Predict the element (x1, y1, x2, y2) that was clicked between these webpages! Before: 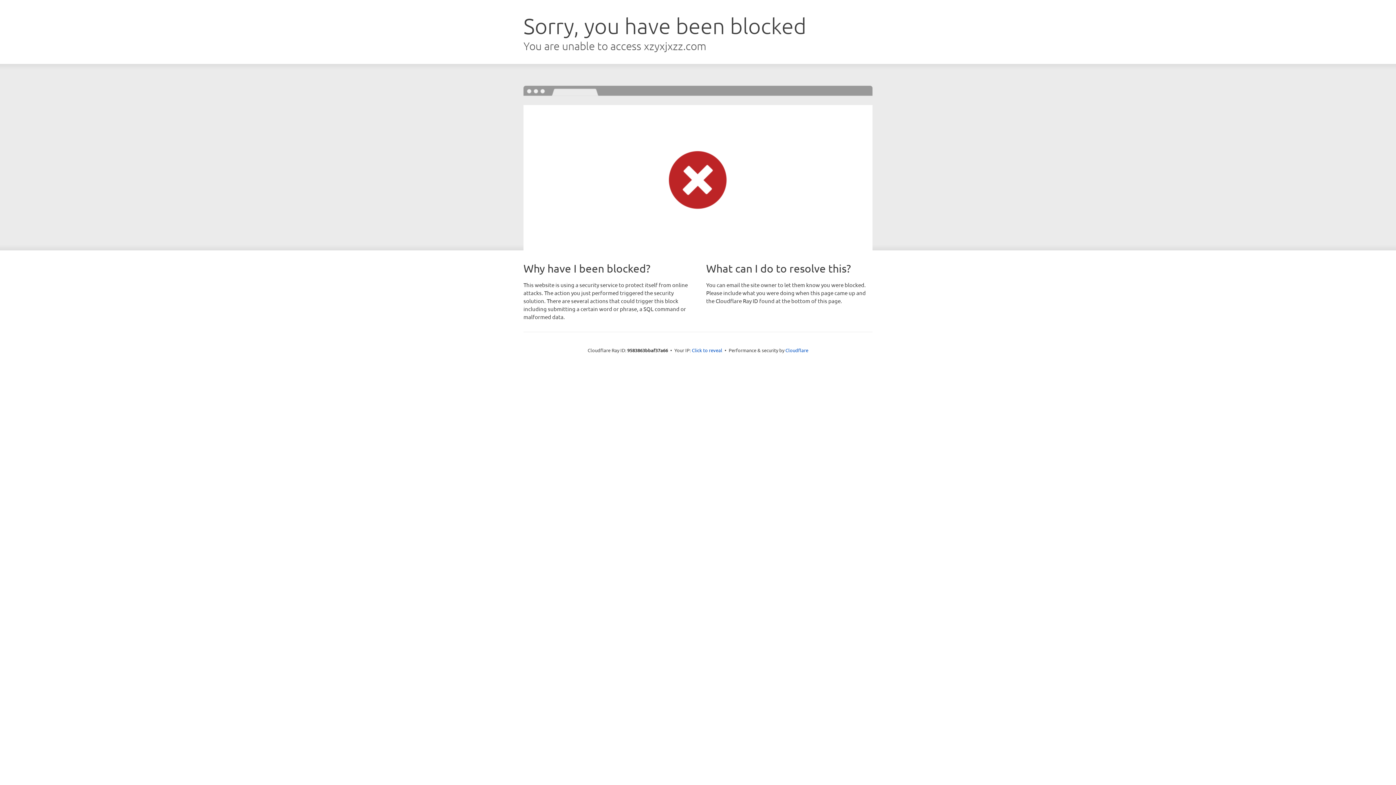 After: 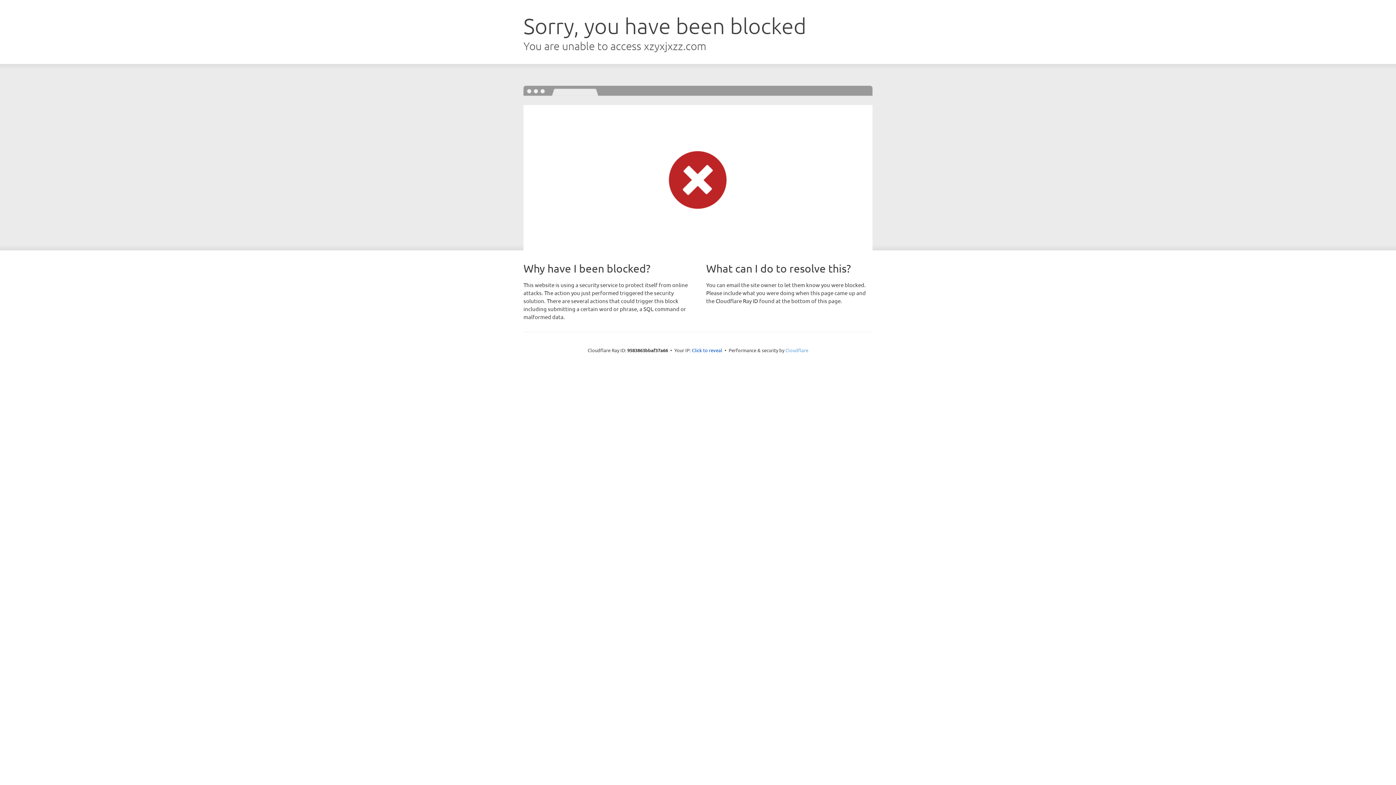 Action: bbox: (785, 347, 808, 353) label: Cloudflare